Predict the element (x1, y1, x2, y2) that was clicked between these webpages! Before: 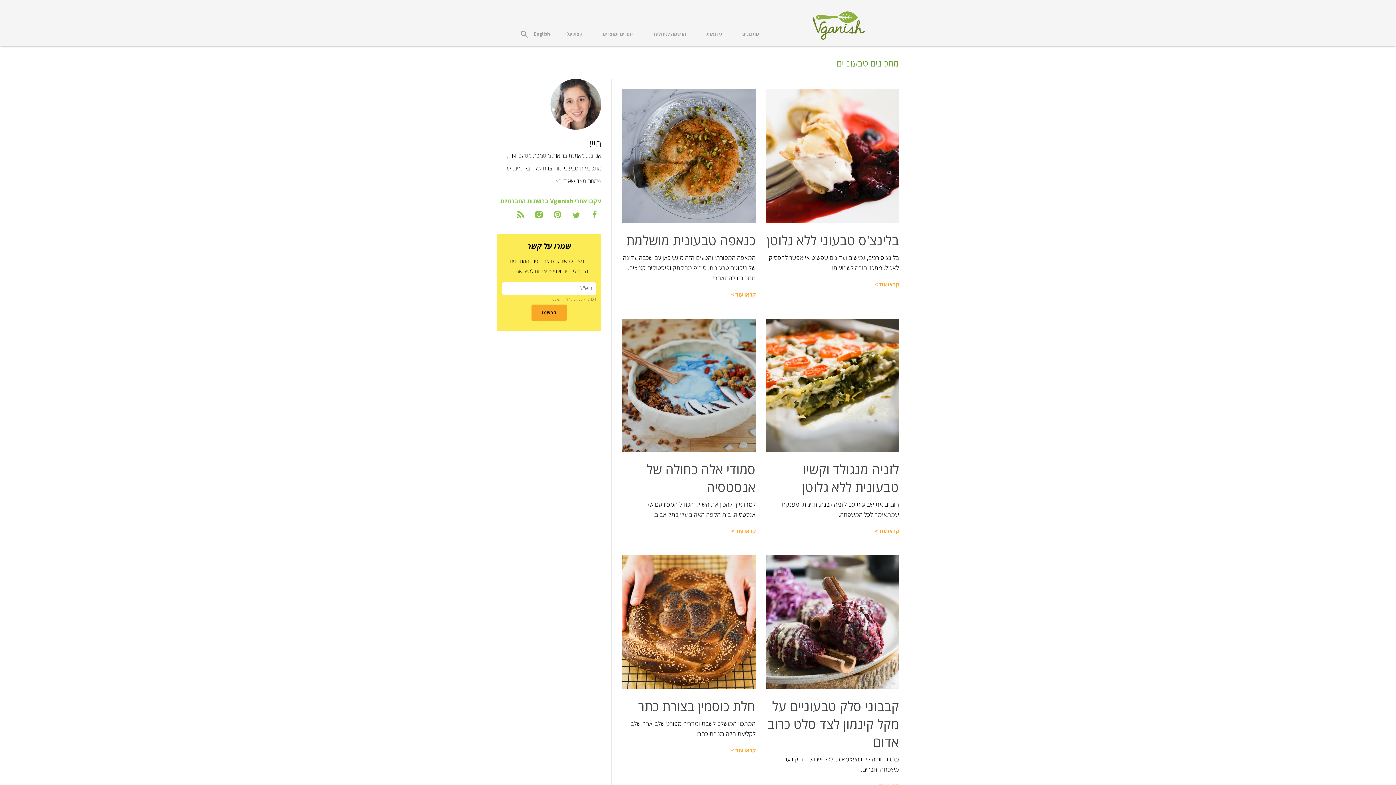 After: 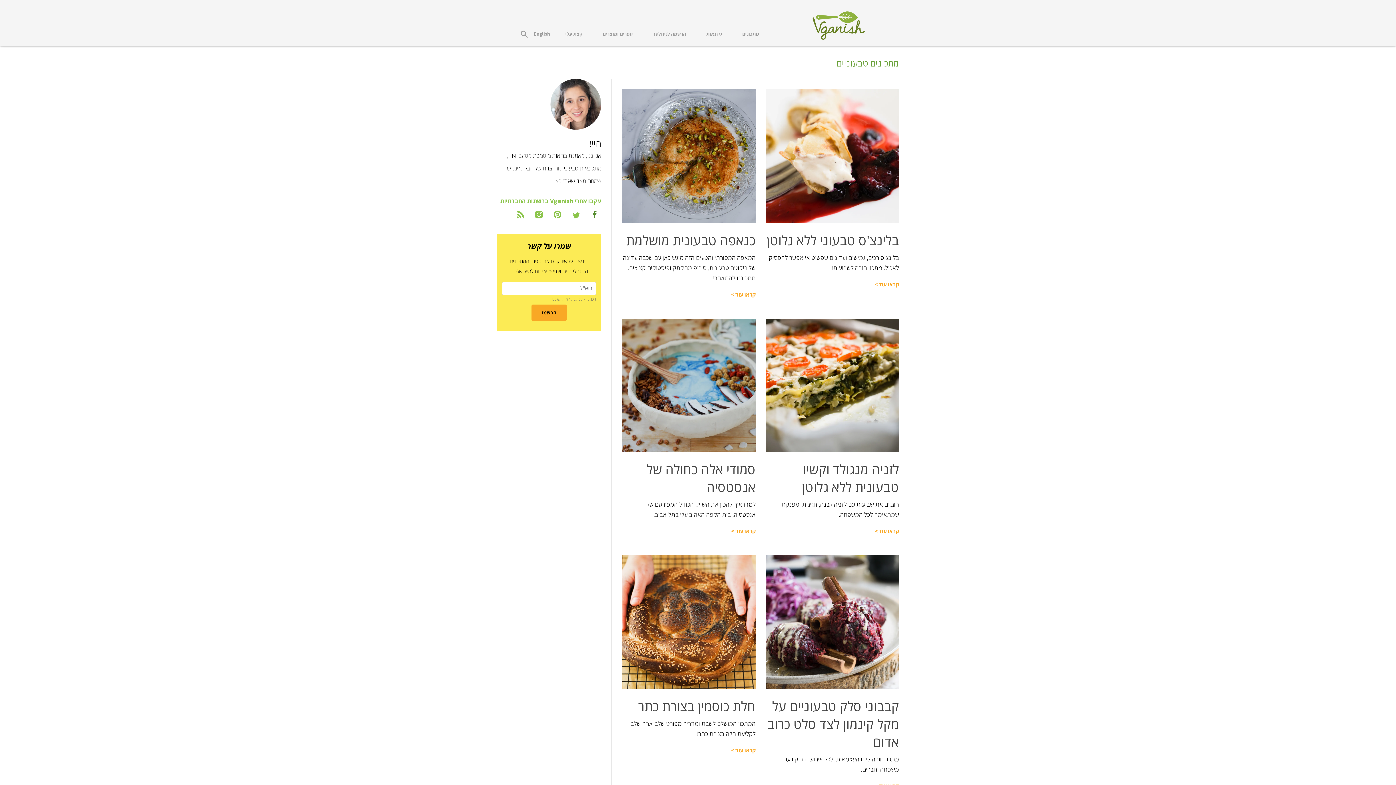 Action: bbox: (588, 207, 601, 221) label: Follow Vganish on Facebook